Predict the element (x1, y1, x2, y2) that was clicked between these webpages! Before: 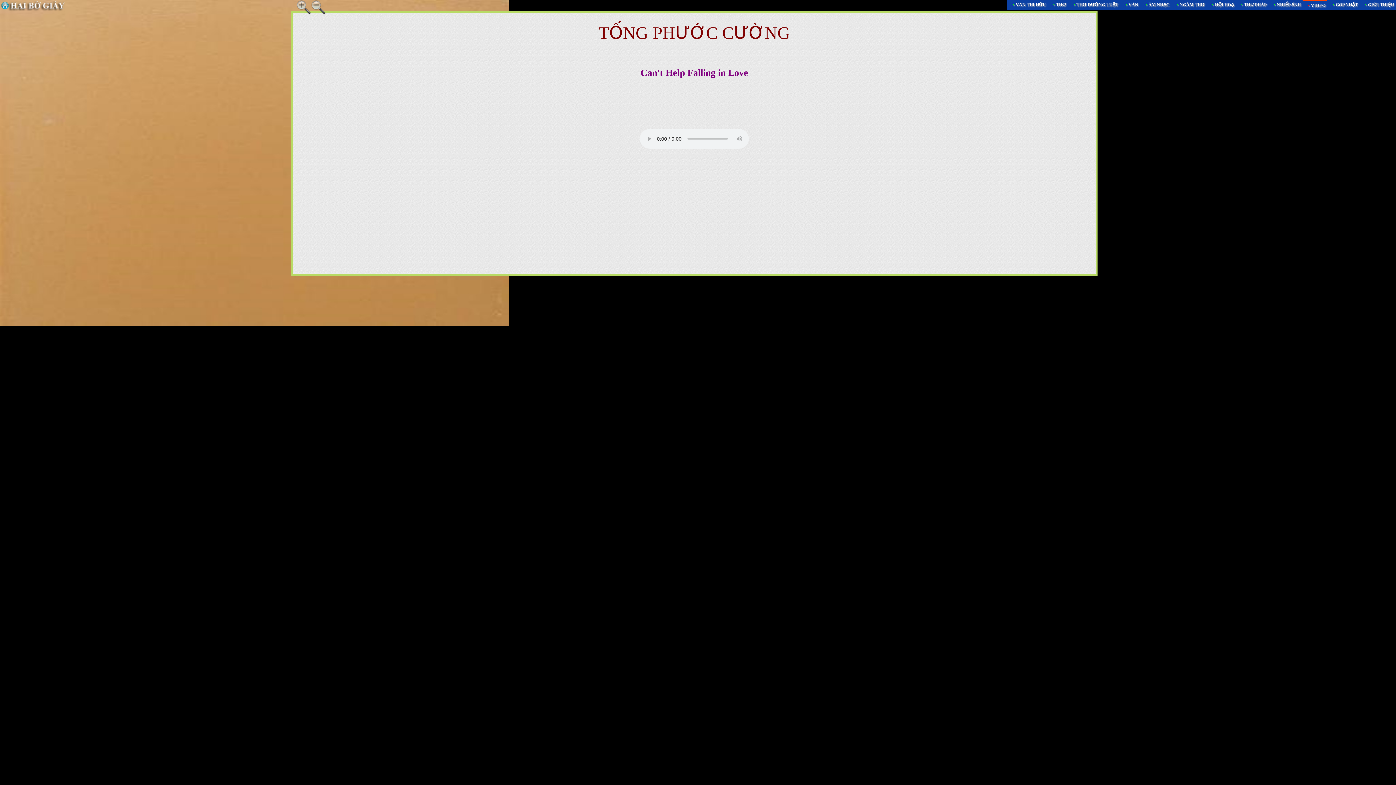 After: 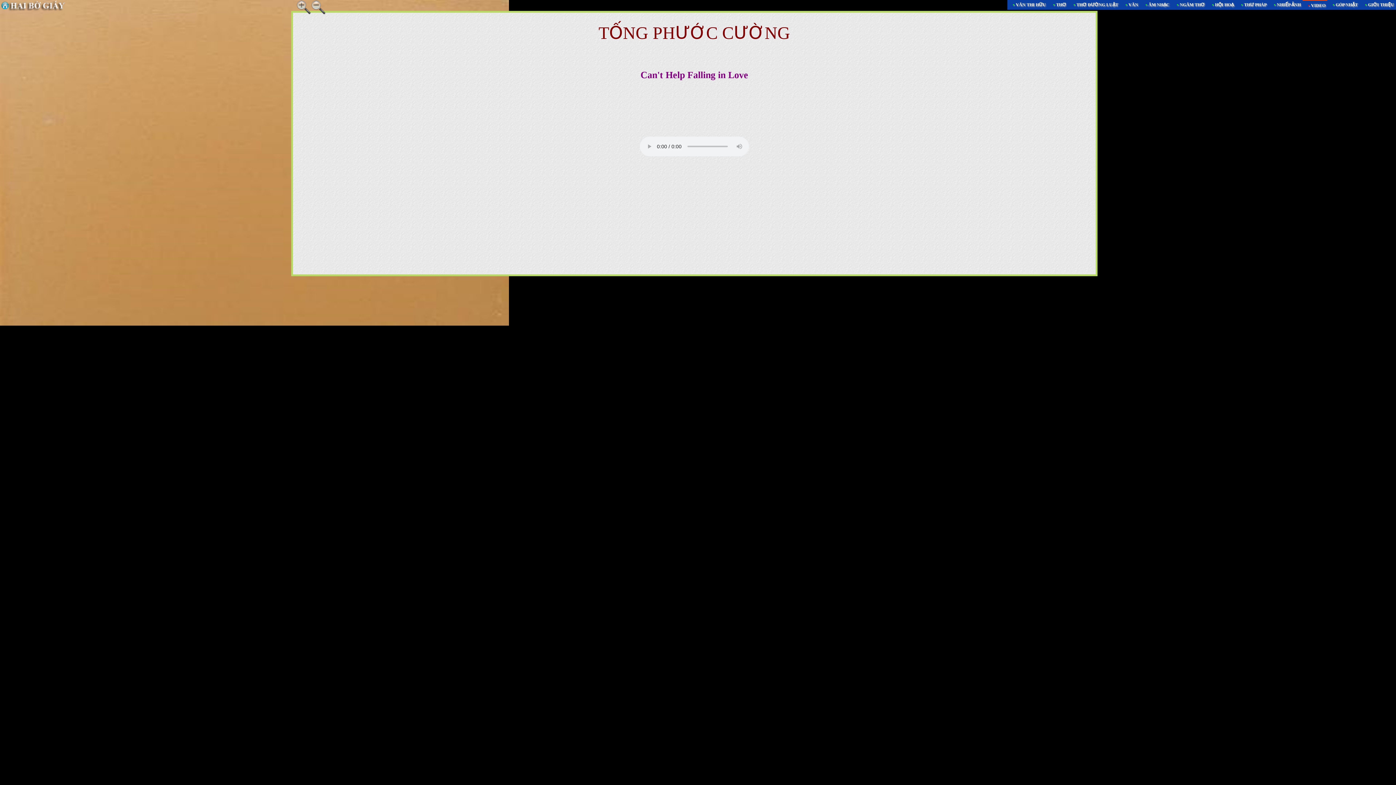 Action: bbox: (296, 0, 311, 14)